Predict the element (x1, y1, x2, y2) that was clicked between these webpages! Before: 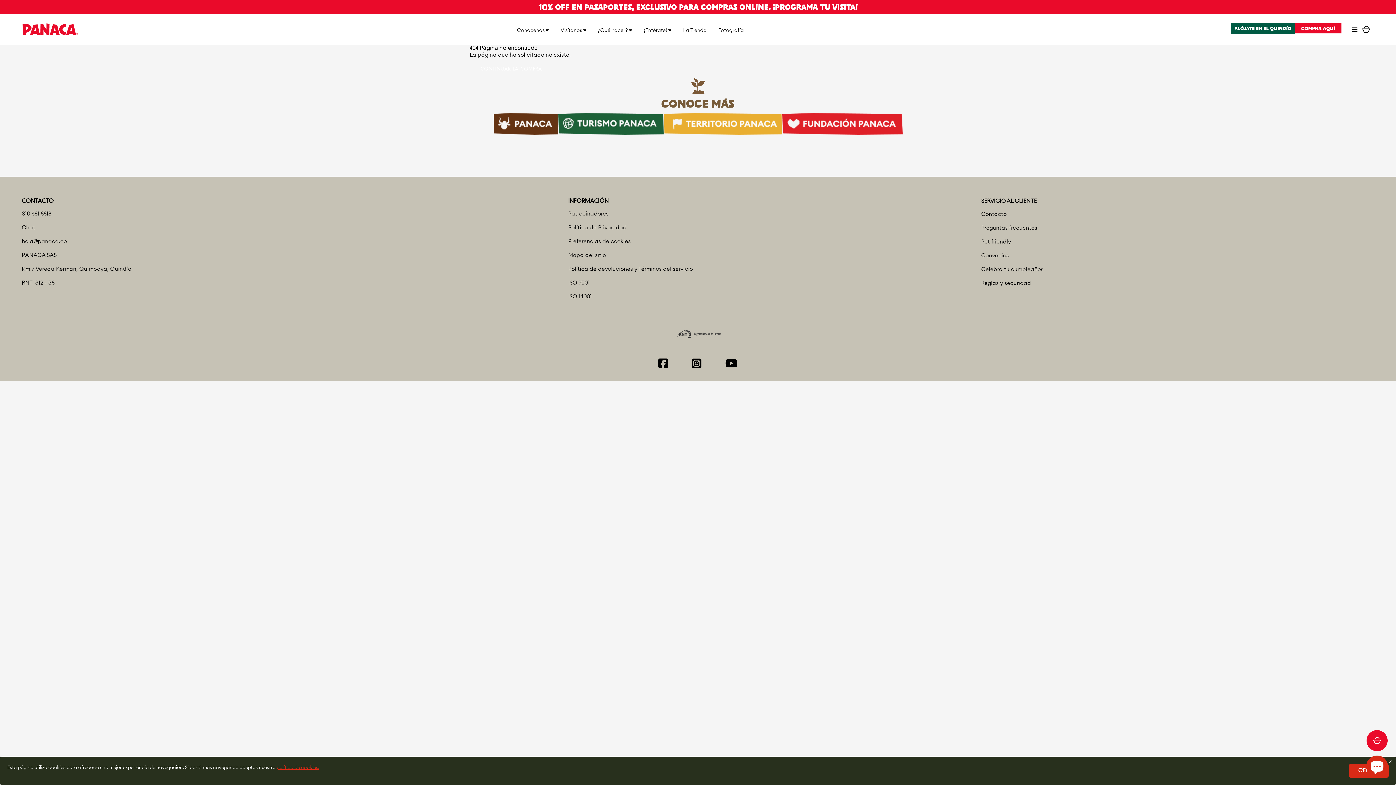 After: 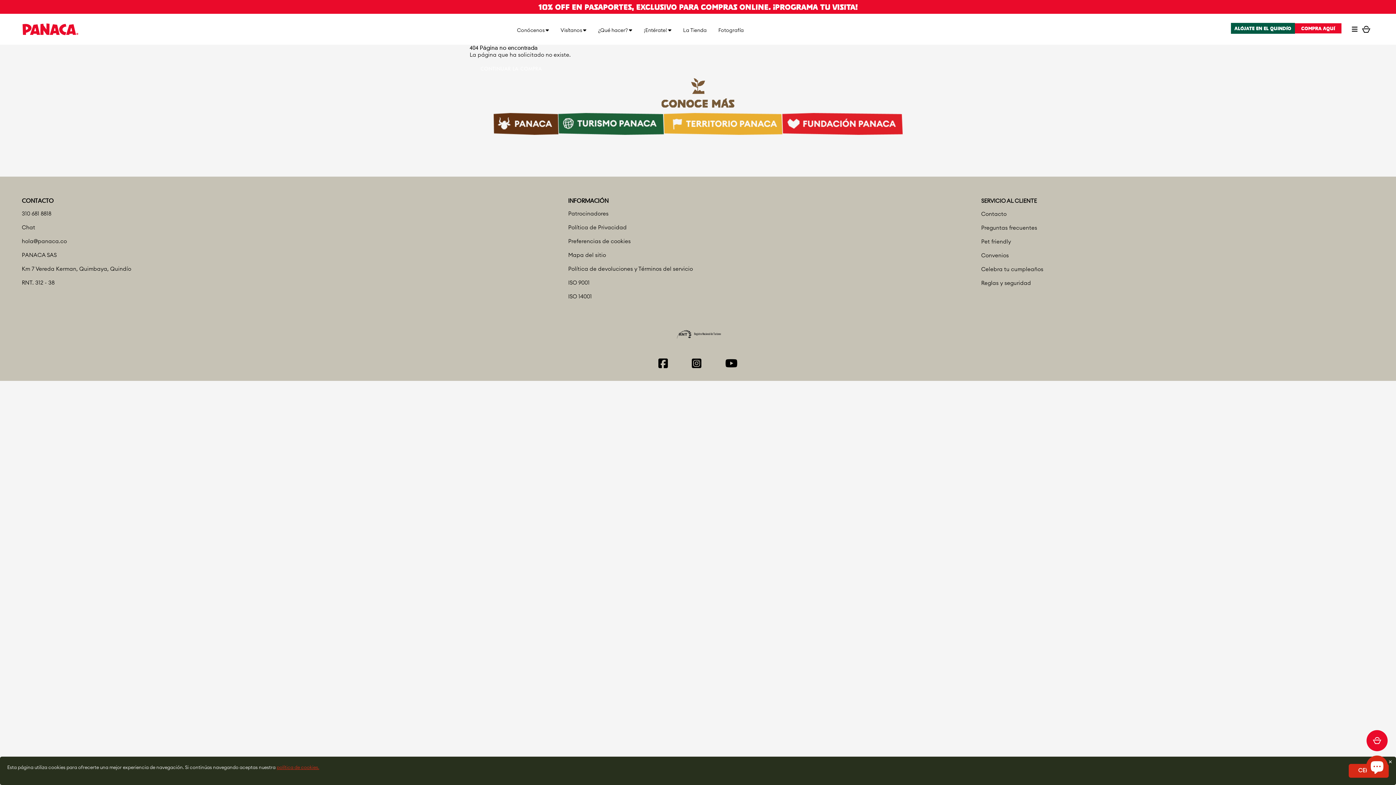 Action: label: Política de devoluciones y Términos del servicio bbox: (568, 266, 693, 271)